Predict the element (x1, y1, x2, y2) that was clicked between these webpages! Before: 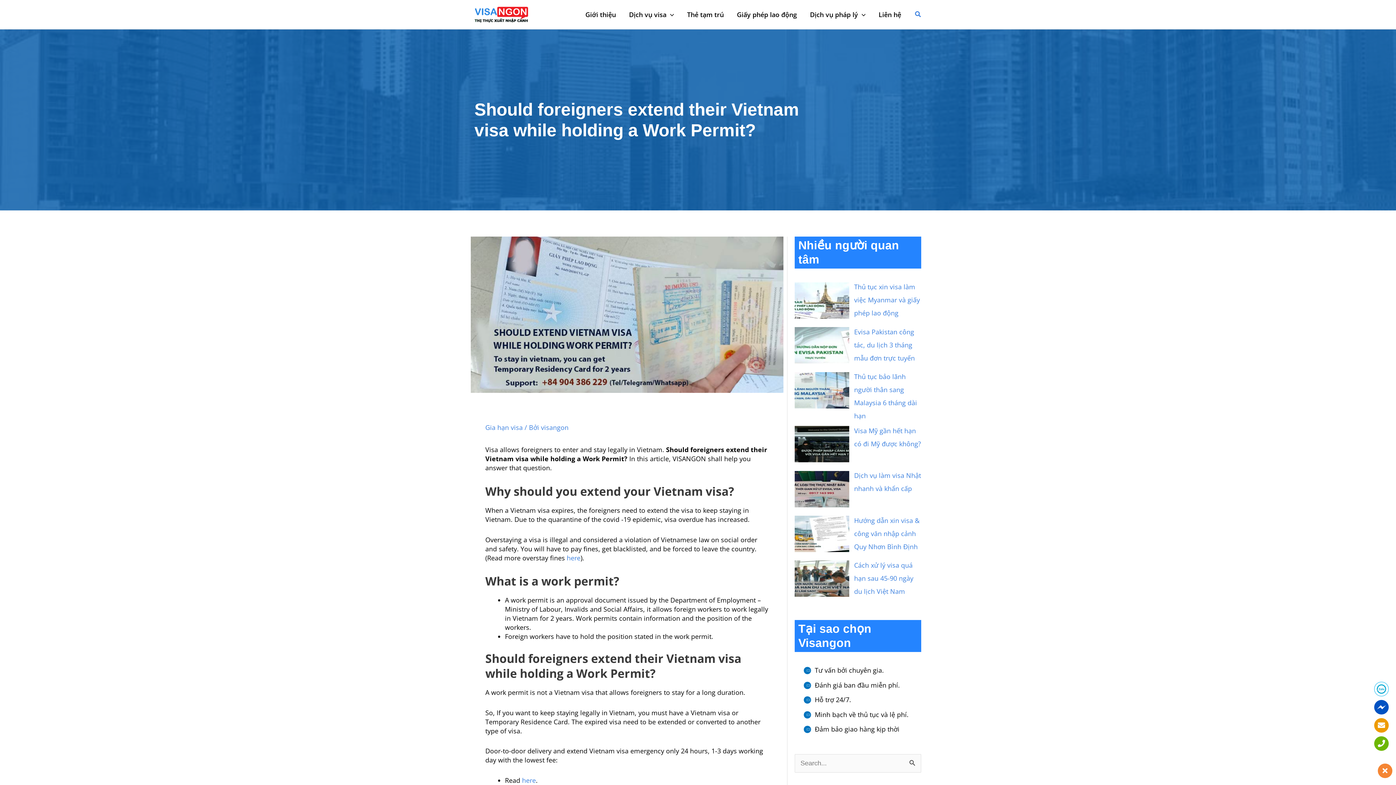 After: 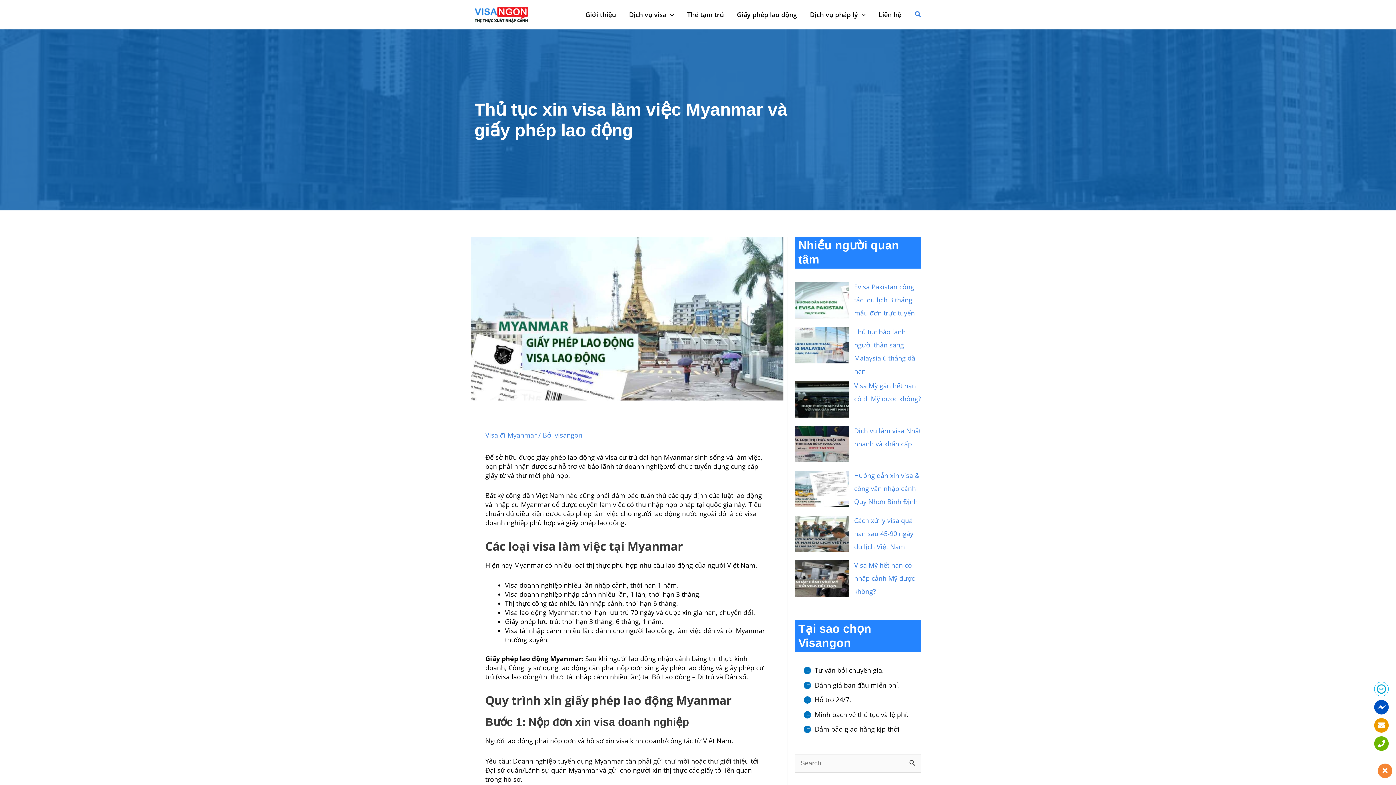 Action: bbox: (854, 282, 920, 317) label: Thủ tục xin visa làm việc Myanmar và giấy phép lao động